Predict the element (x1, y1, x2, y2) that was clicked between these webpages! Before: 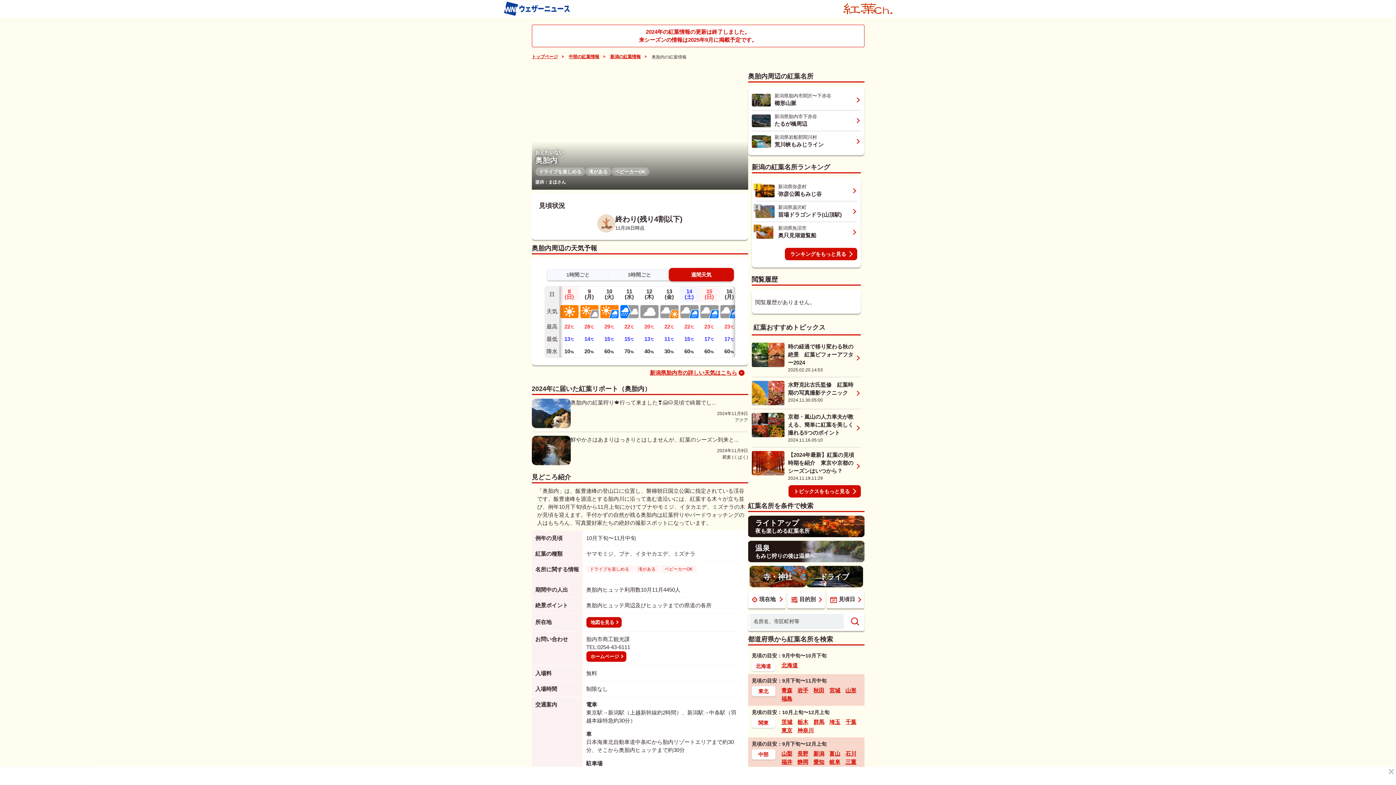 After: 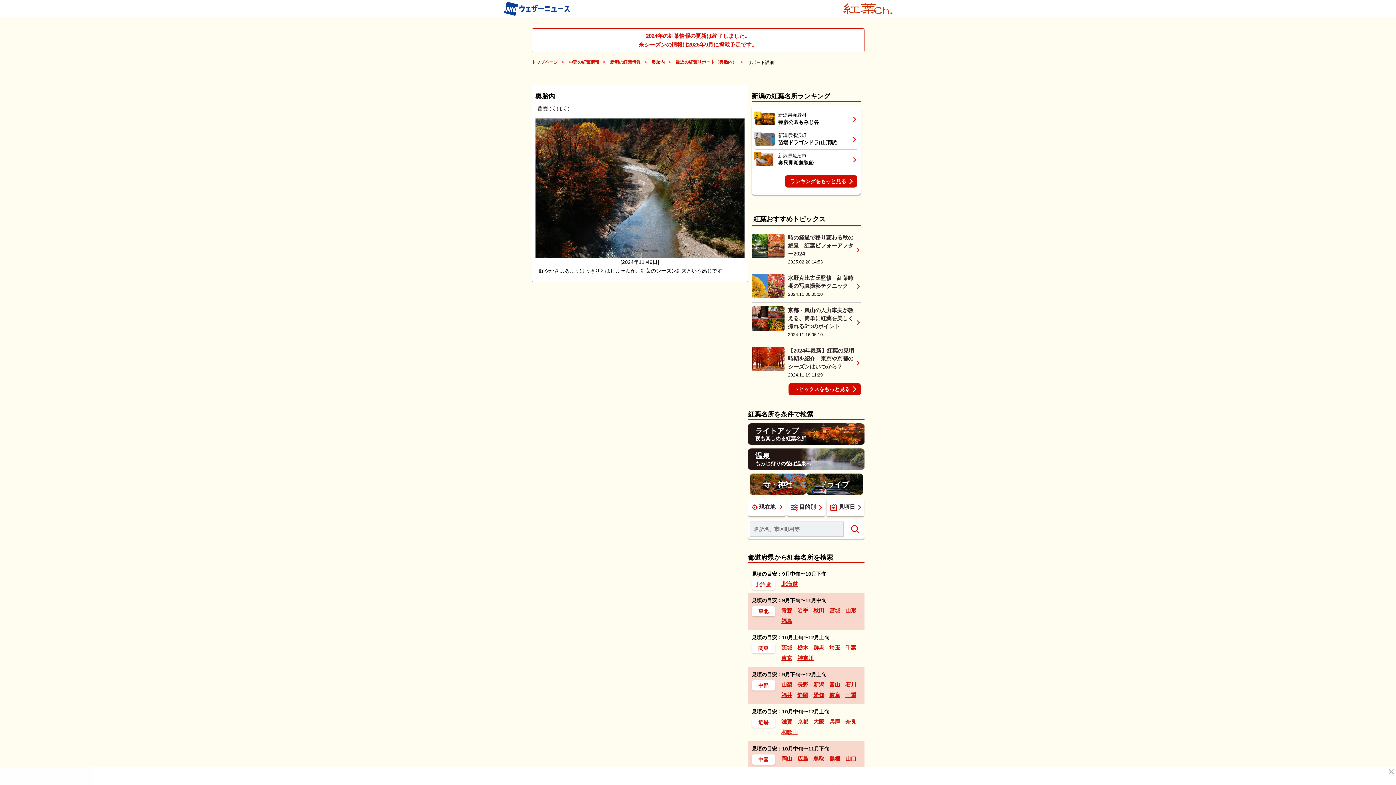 Action: bbox: (531, 432, 748, 468) label: 鮮やかさはあまりはっきりとはしませんが、紅葉のシーズン到来と...
2024年11月9日
瞿麦 (くばく)